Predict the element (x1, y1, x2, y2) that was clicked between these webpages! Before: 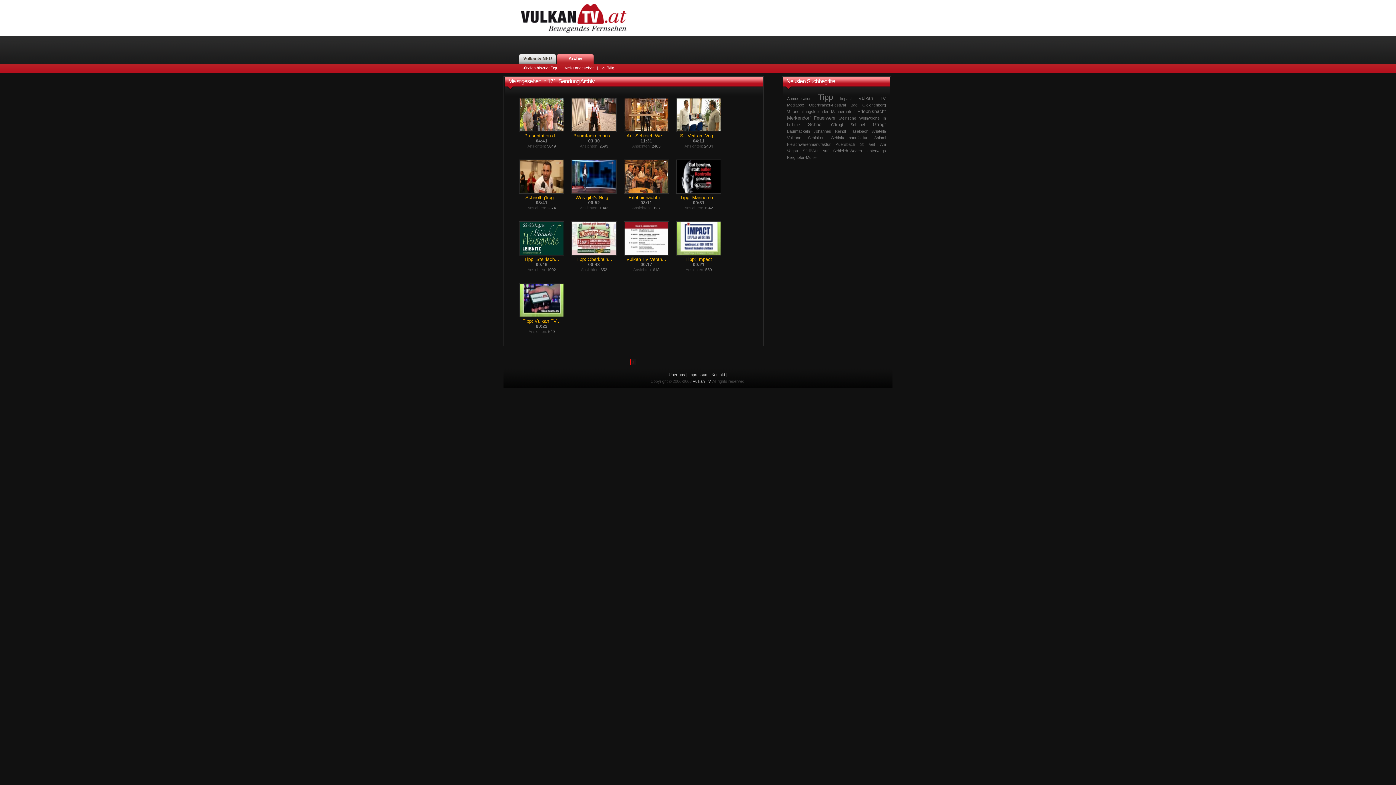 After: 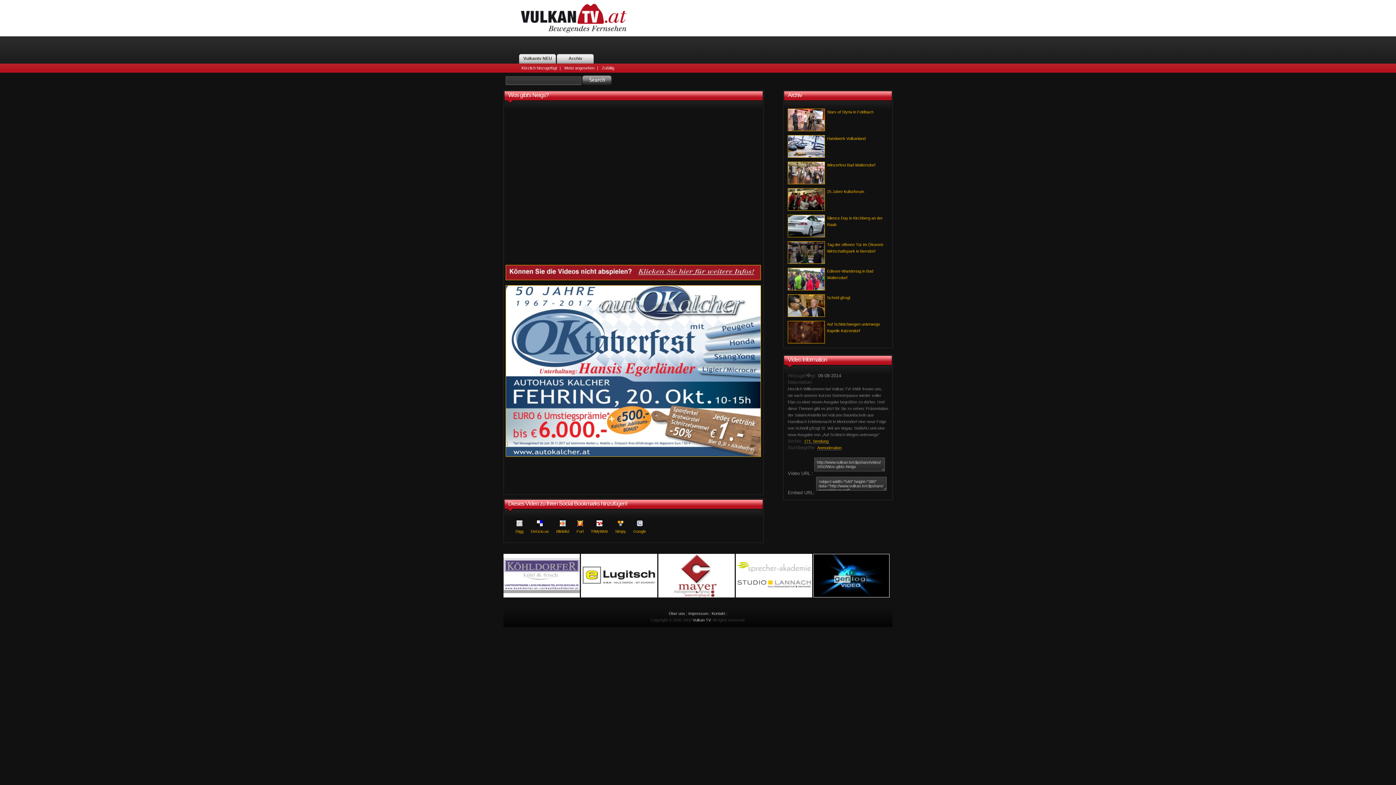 Action: bbox: (571, 190, 616, 194)